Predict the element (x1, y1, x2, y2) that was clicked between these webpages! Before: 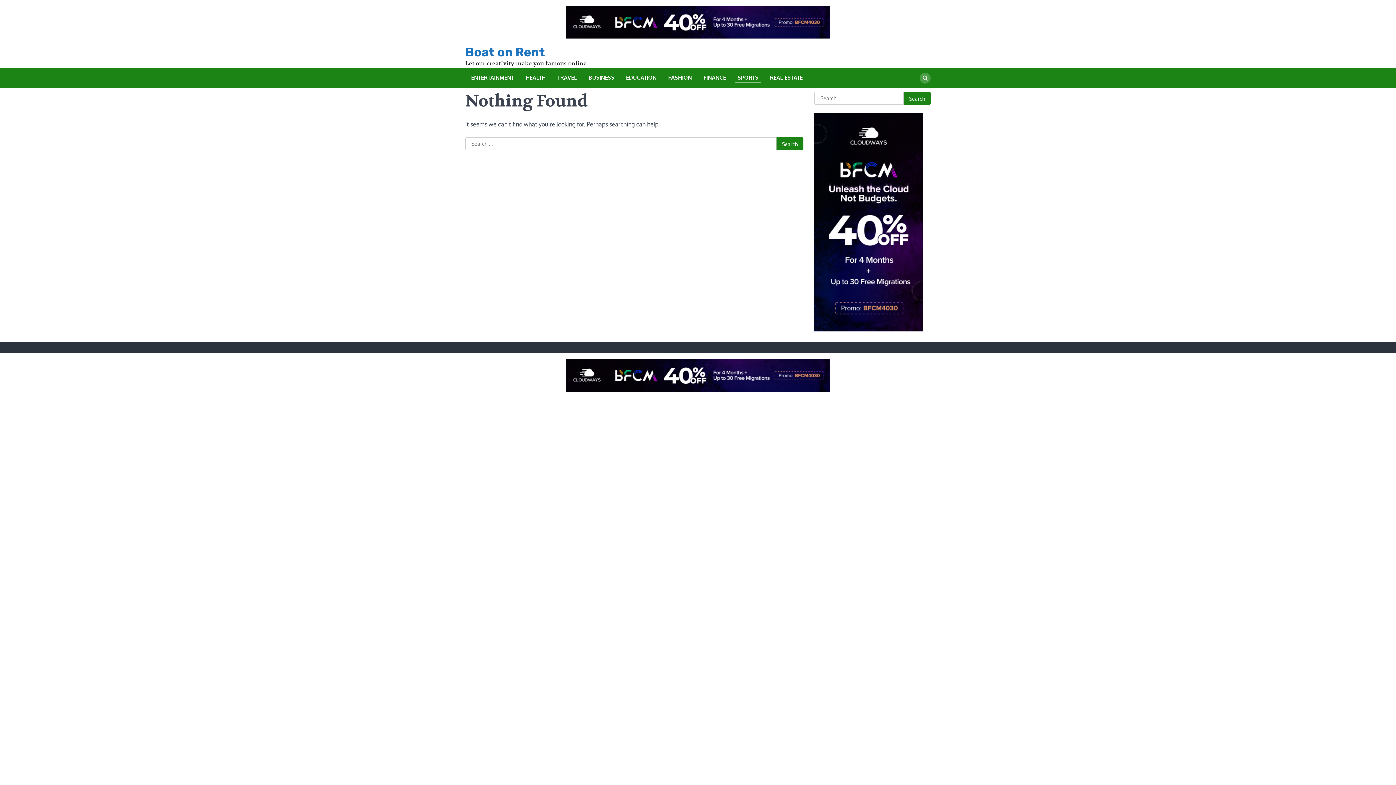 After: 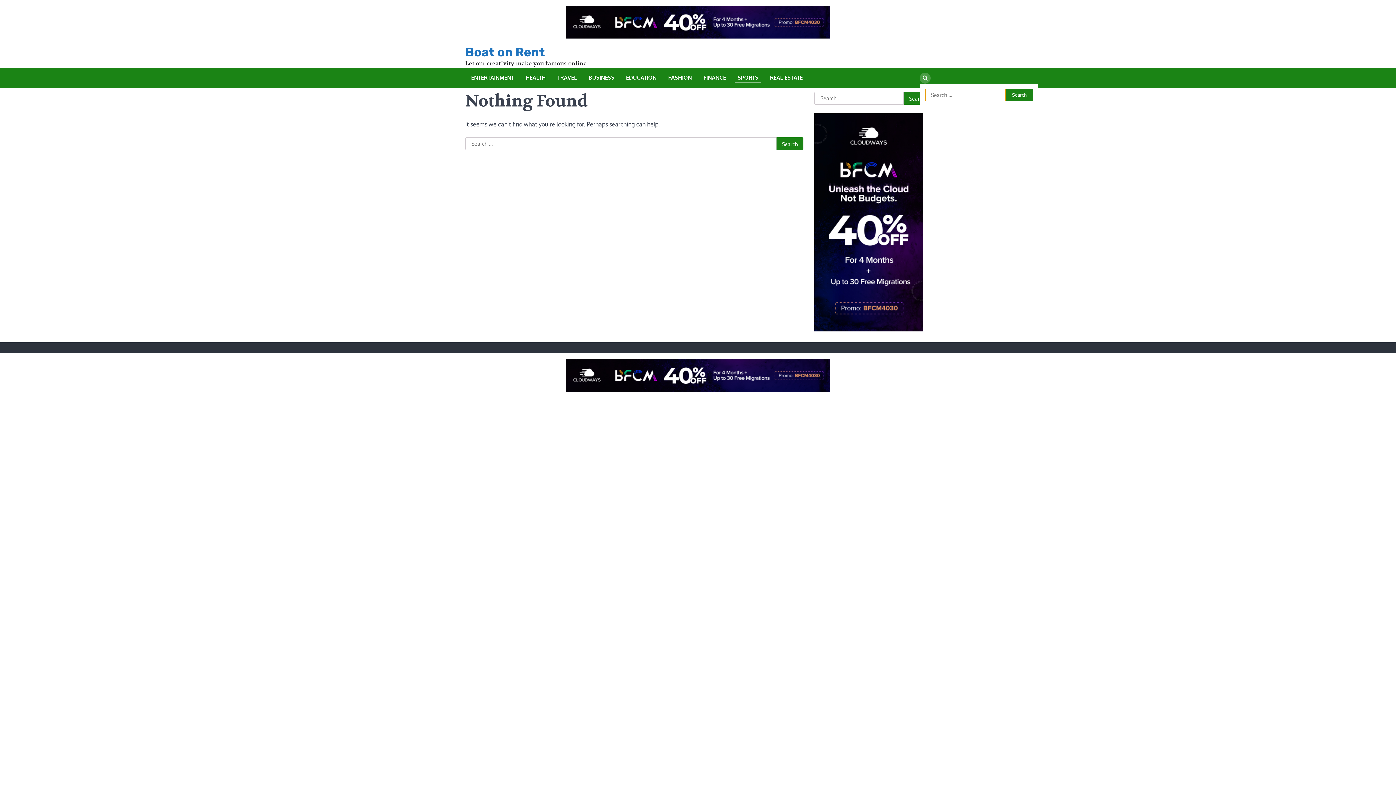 Action: bbox: (920, 72, 930, 83)